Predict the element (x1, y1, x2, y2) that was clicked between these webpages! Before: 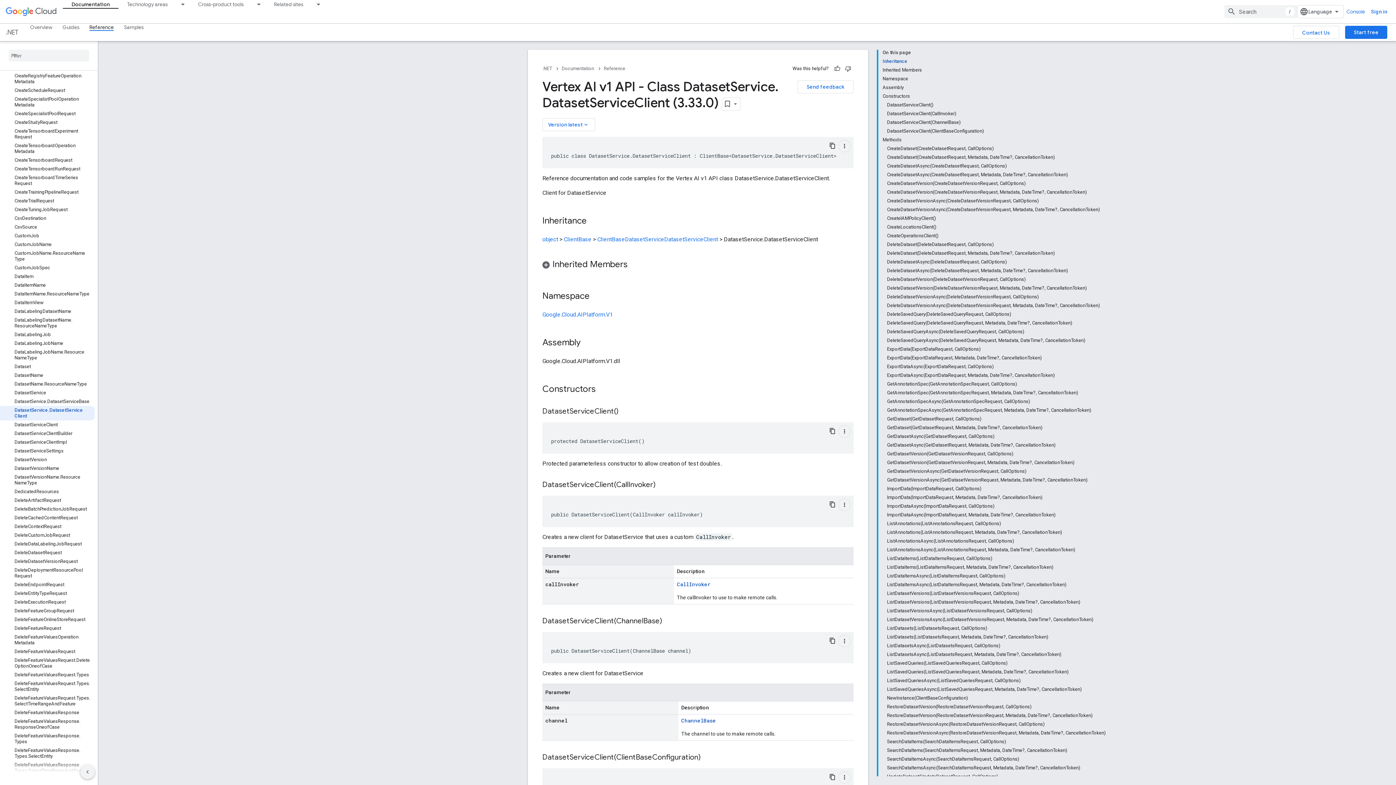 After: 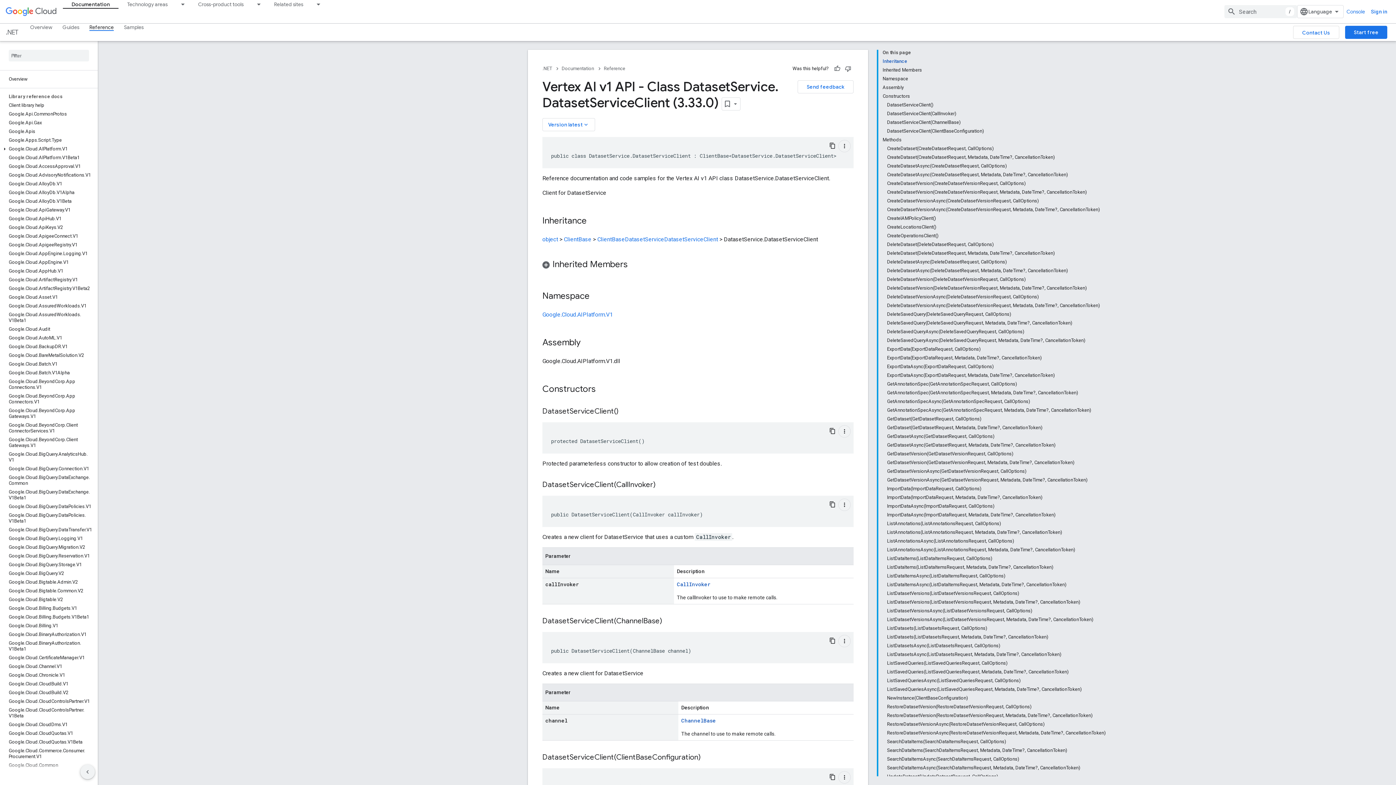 Action: bbox: (0, 145, 9, 152)